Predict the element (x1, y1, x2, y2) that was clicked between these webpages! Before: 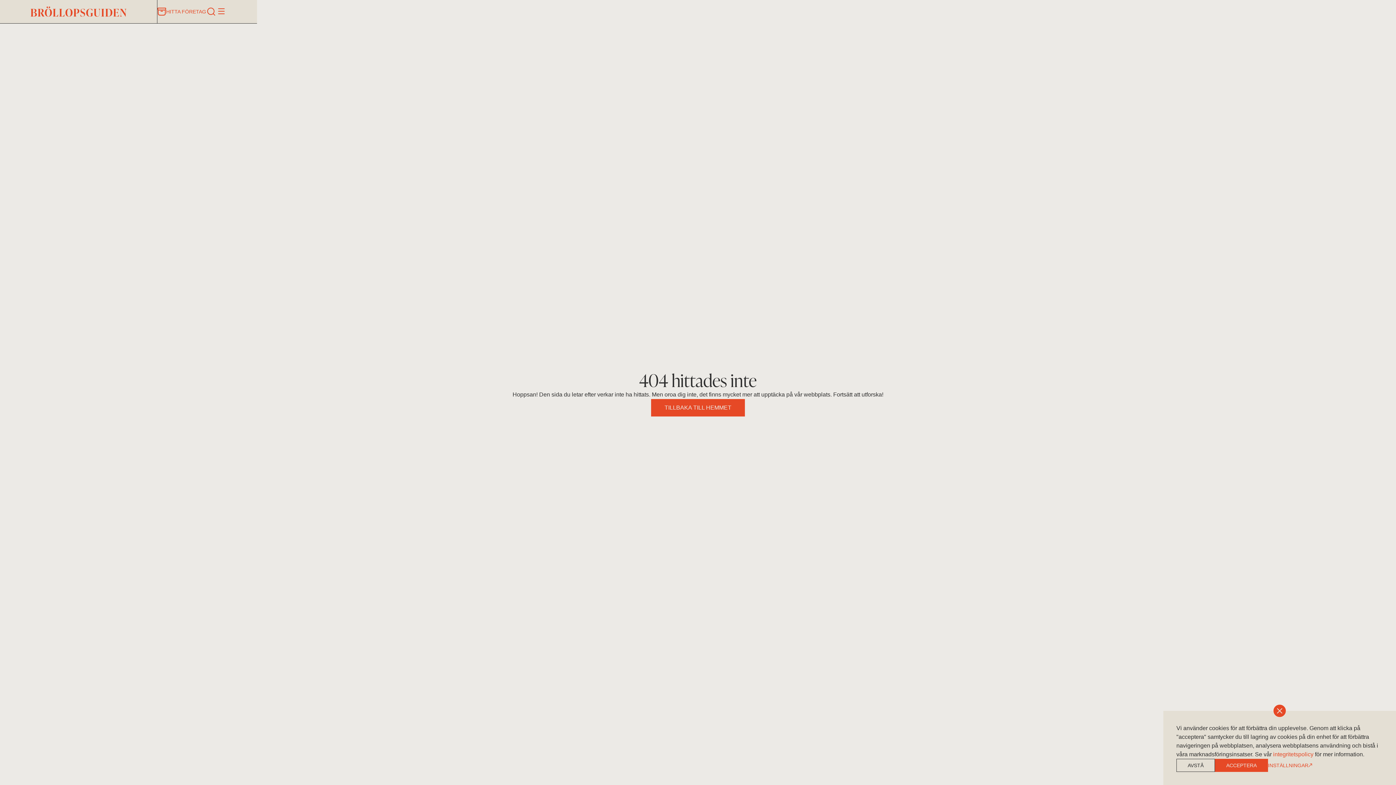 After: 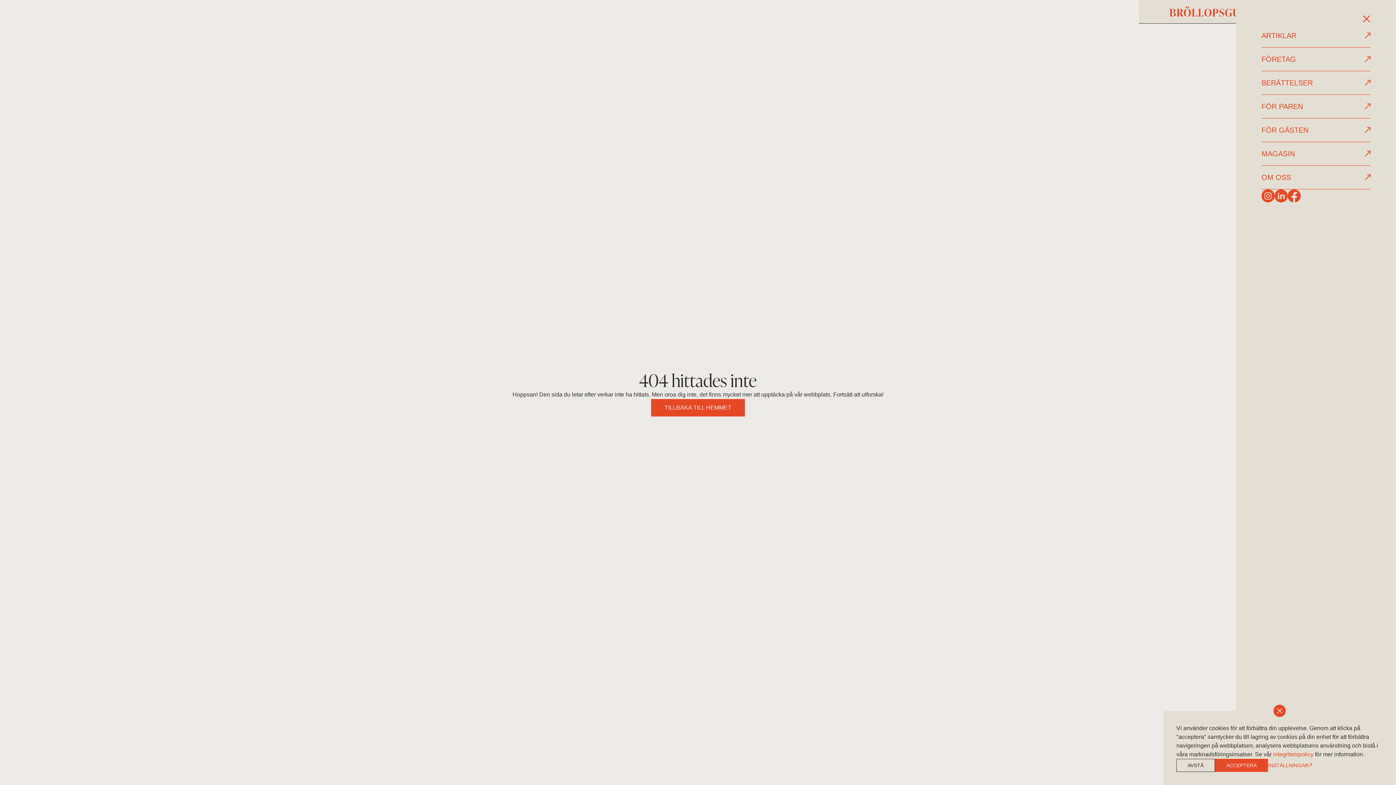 Action: bbox: (216, 6, 226, 16)